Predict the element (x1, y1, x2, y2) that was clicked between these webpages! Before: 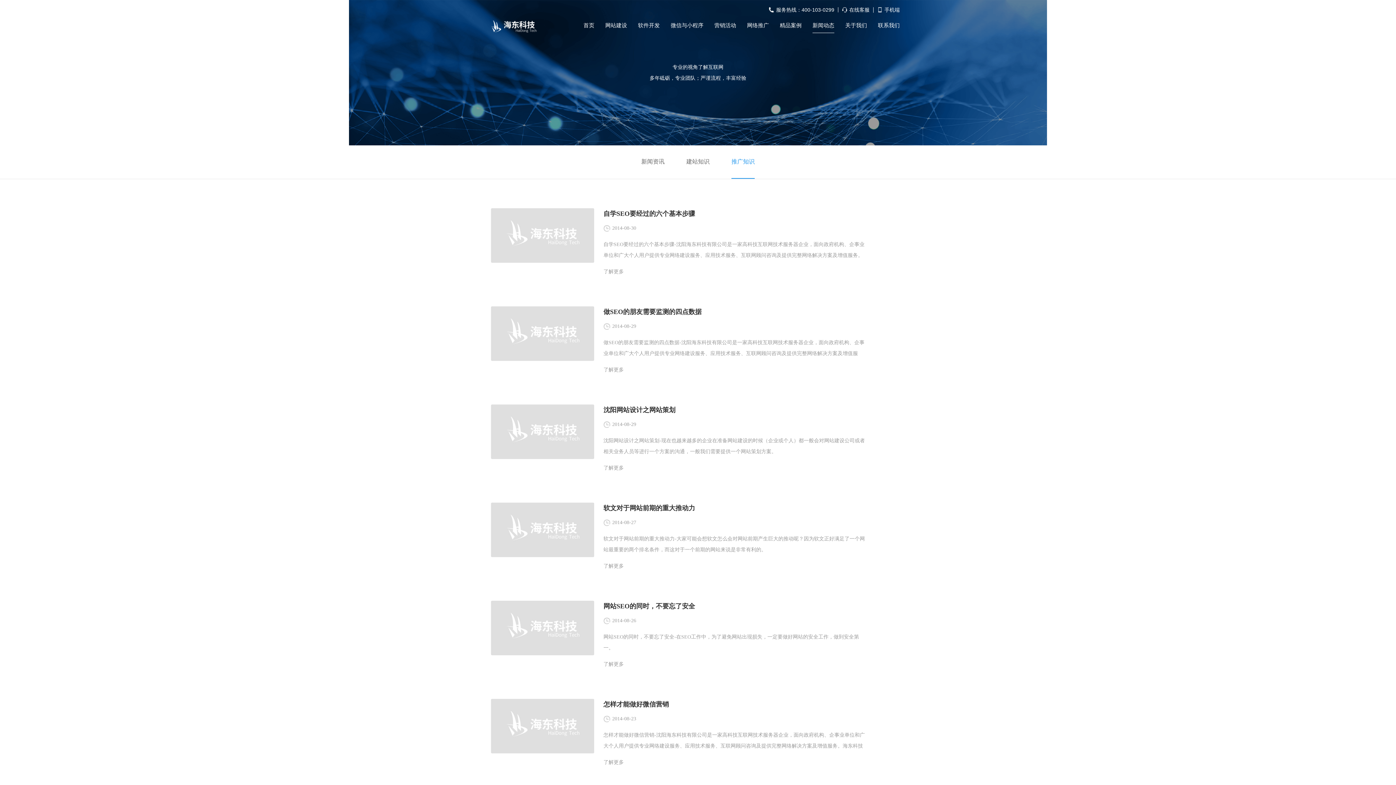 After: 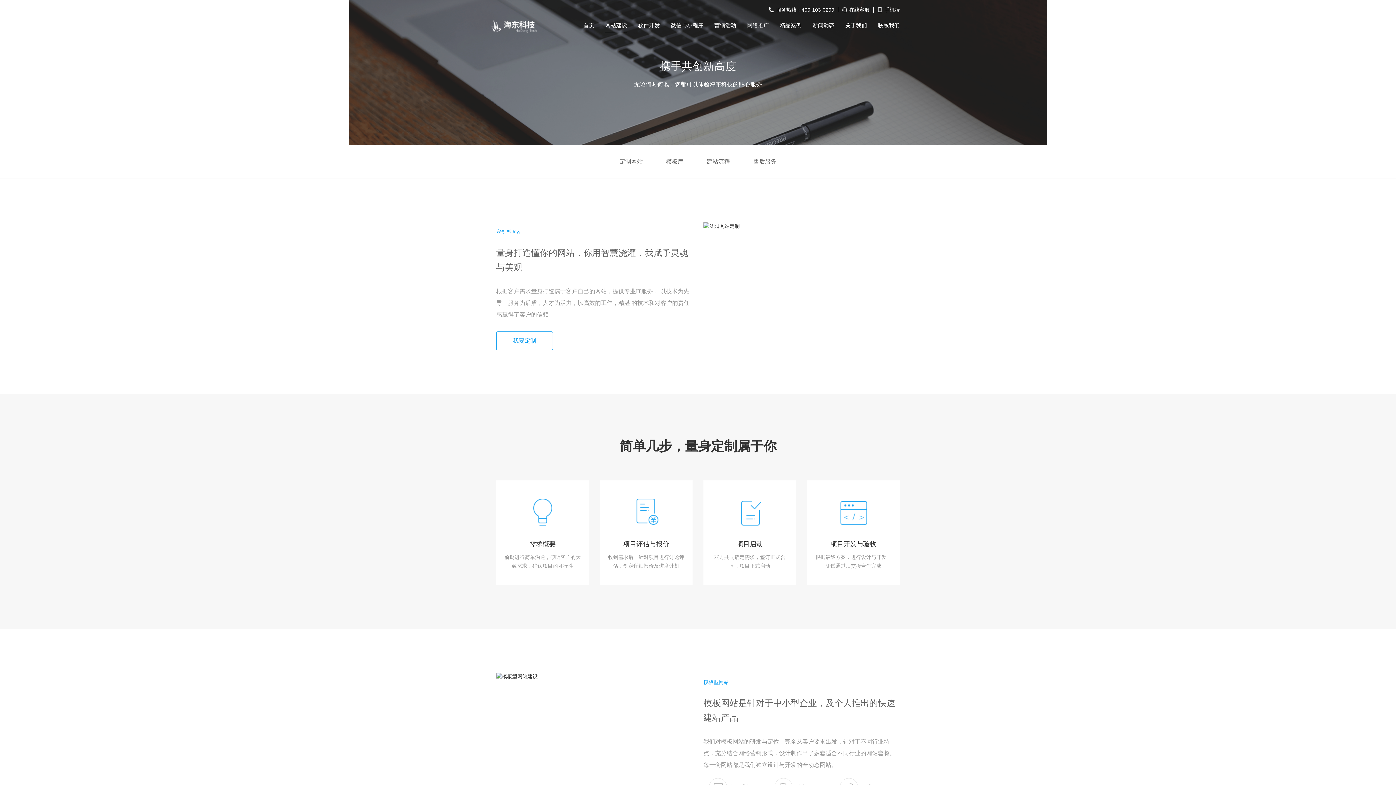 Action: label: 网站建设 bbox: (605, 18, 627, 32)